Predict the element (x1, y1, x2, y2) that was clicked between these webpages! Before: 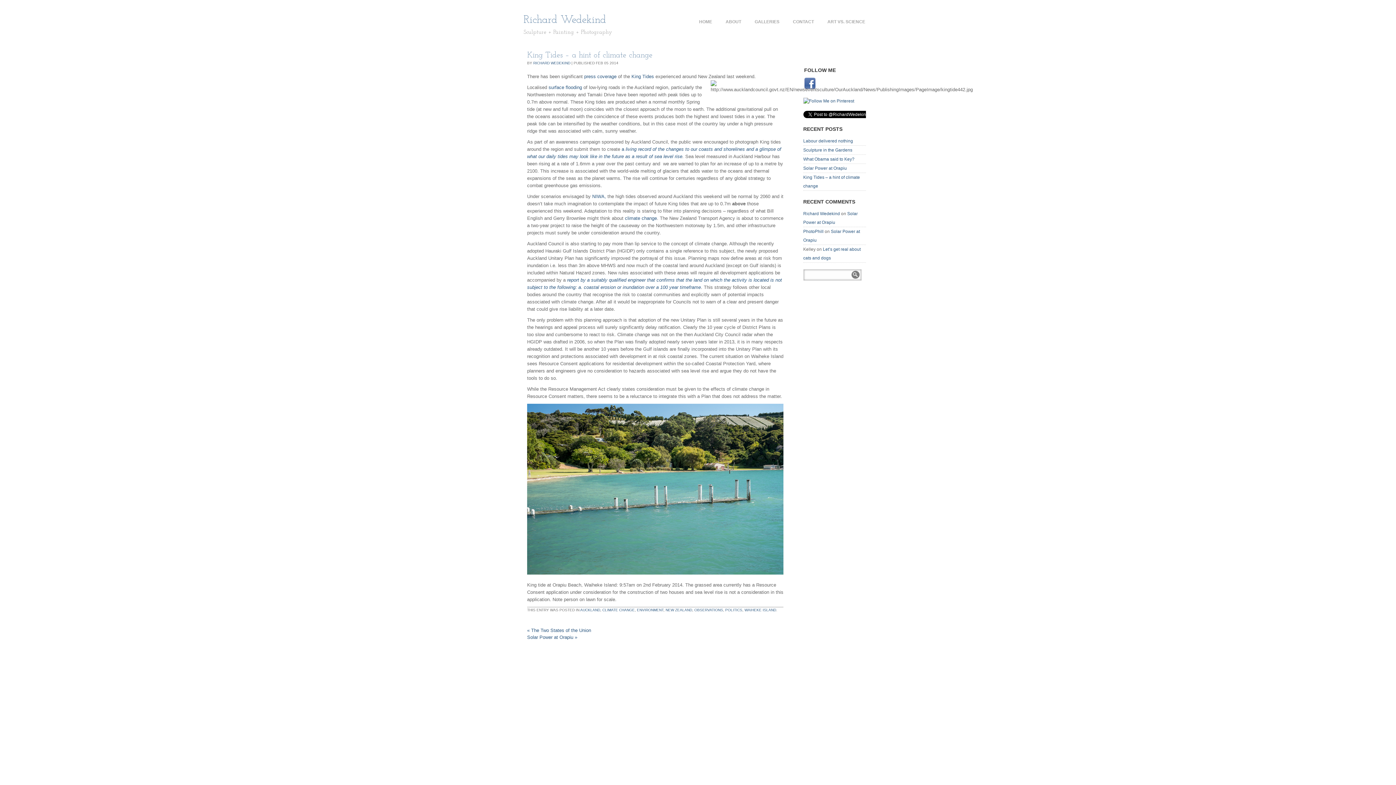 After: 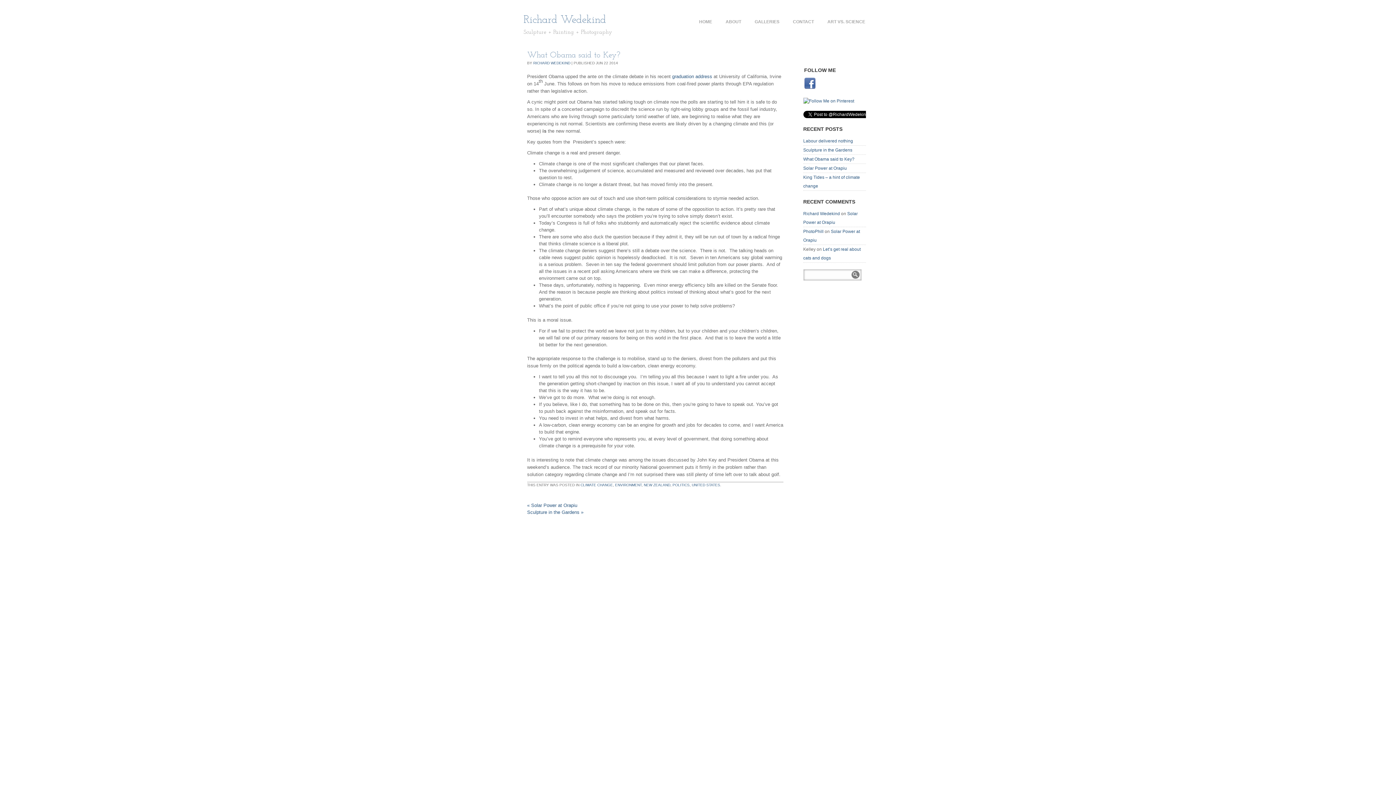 Action: label: What Obama said to Key? bbox: (803, 156, 854, 161)